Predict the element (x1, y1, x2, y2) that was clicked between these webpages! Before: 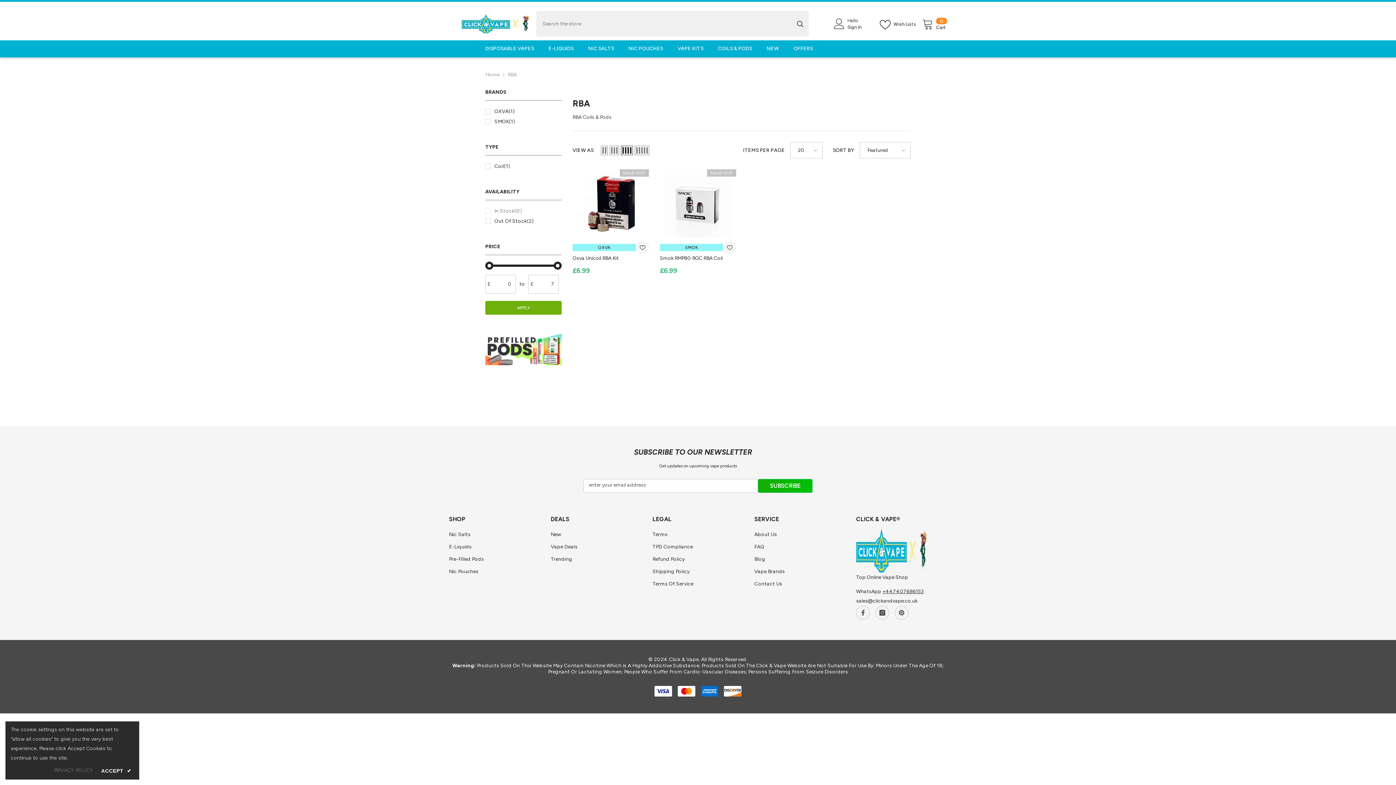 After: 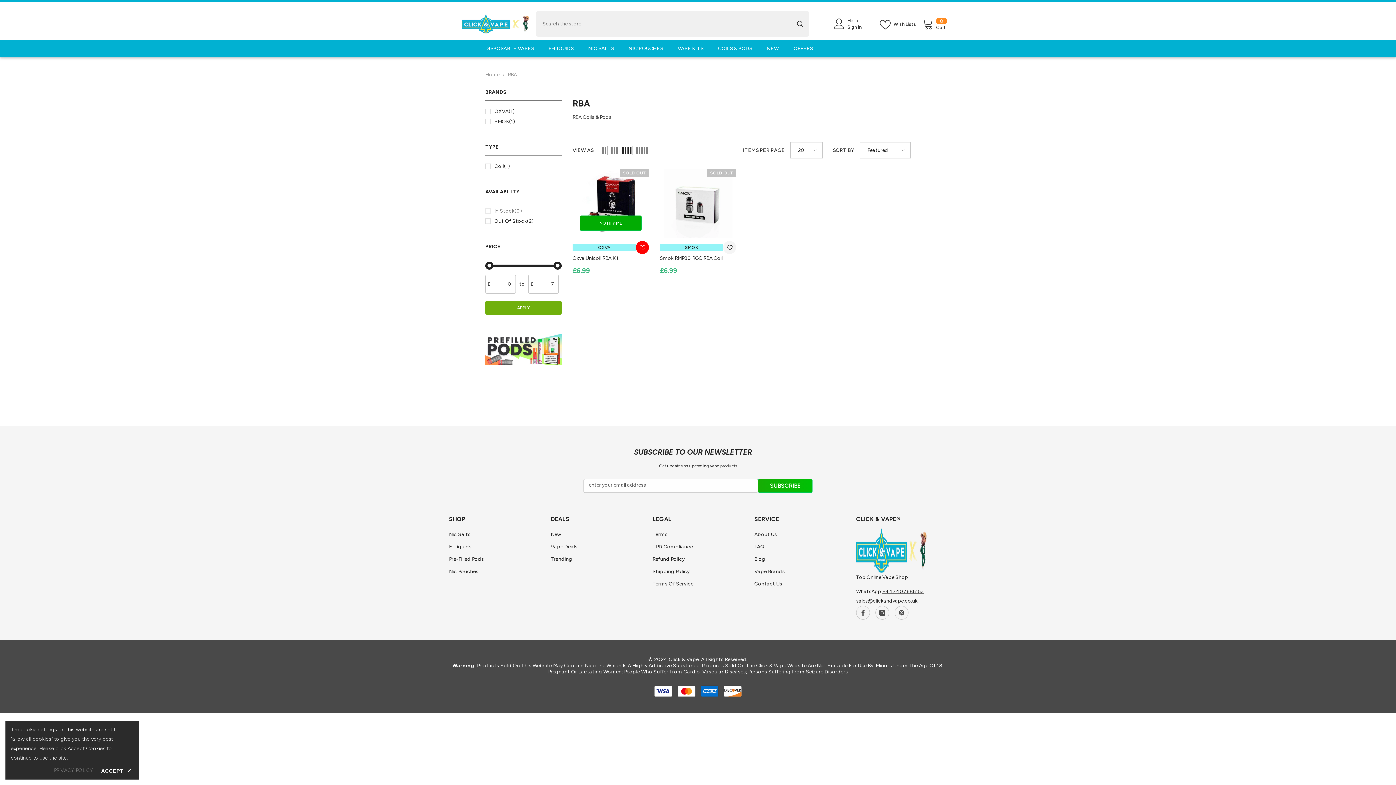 Action: bbox: (636, 241, 649, 254)